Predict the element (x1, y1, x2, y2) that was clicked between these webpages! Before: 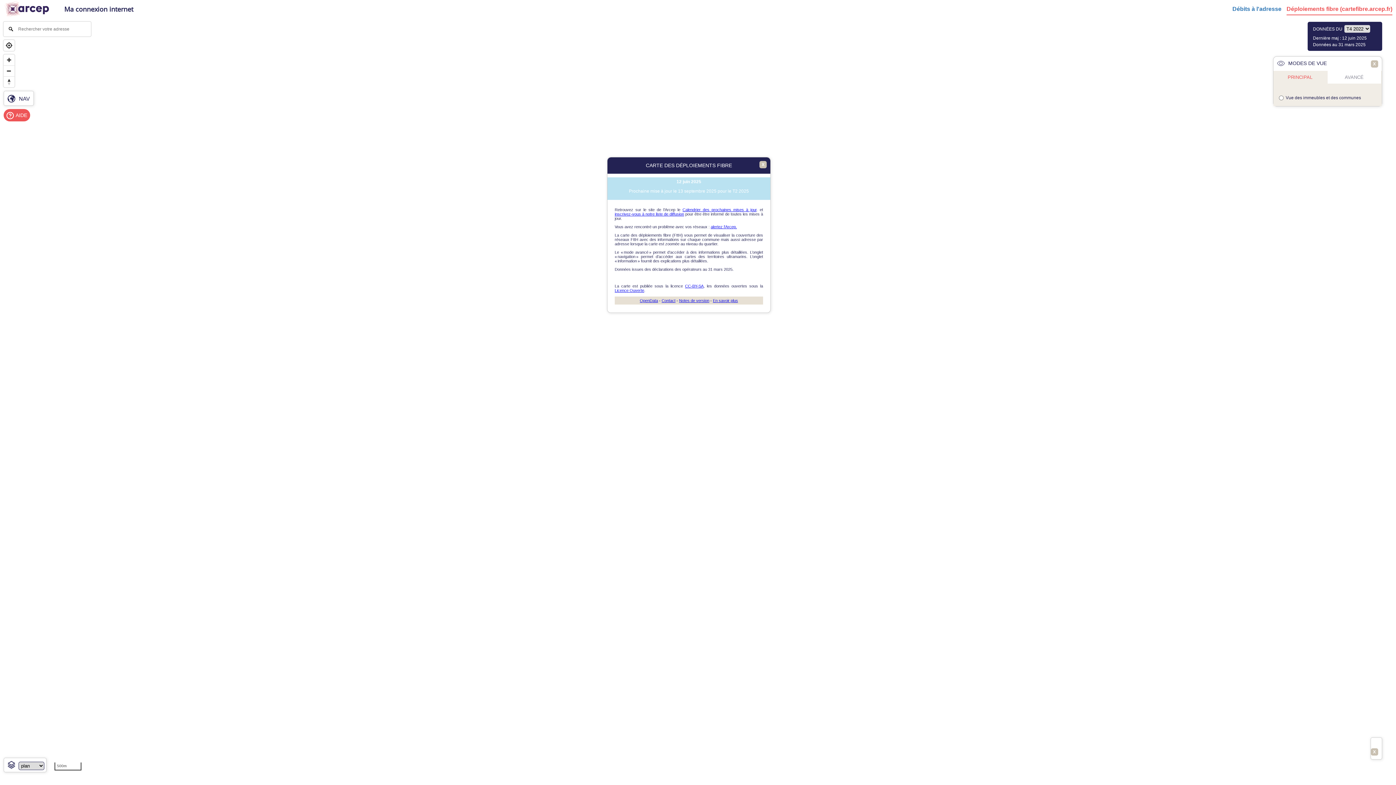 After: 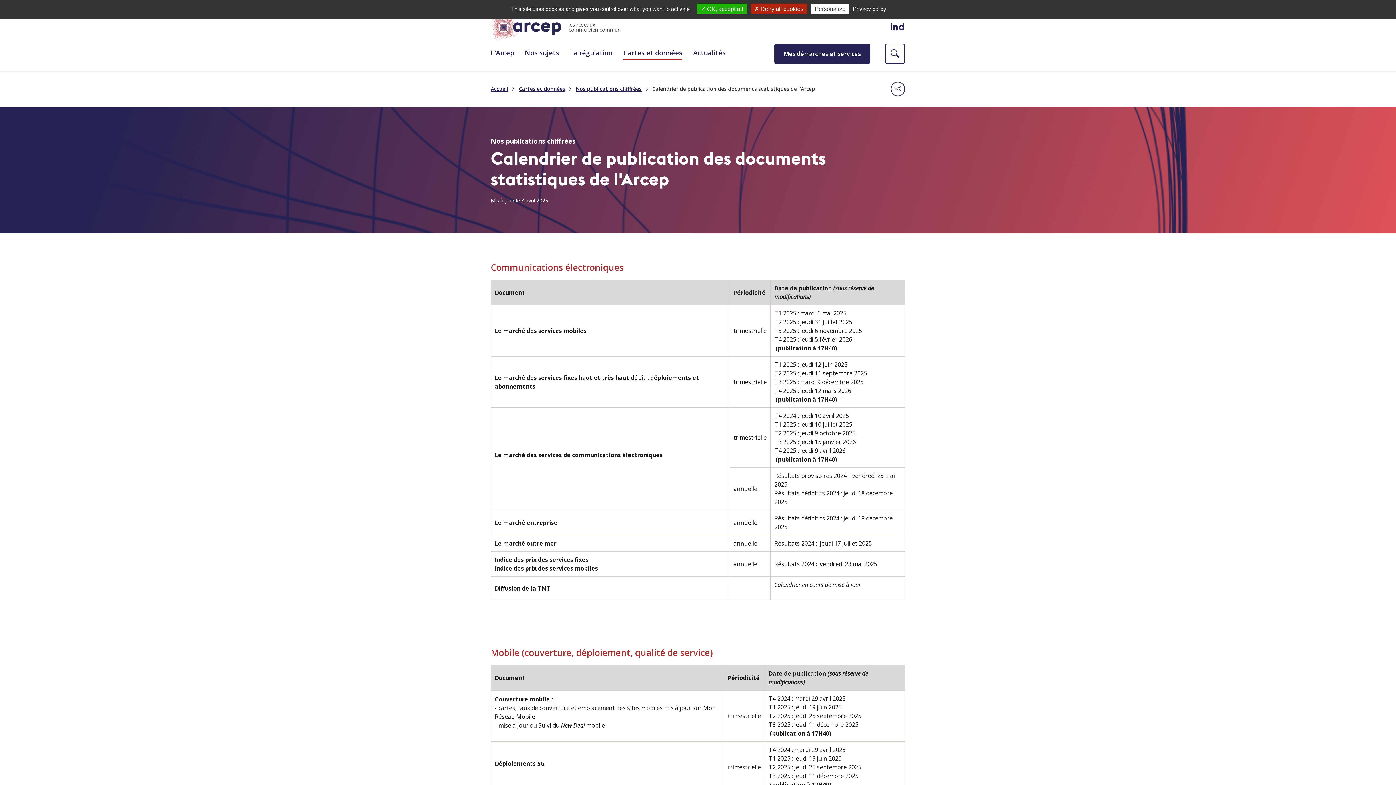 Action: bbox: (682, 207, 756, 212) label: Calendrier des prochaines mises à jour